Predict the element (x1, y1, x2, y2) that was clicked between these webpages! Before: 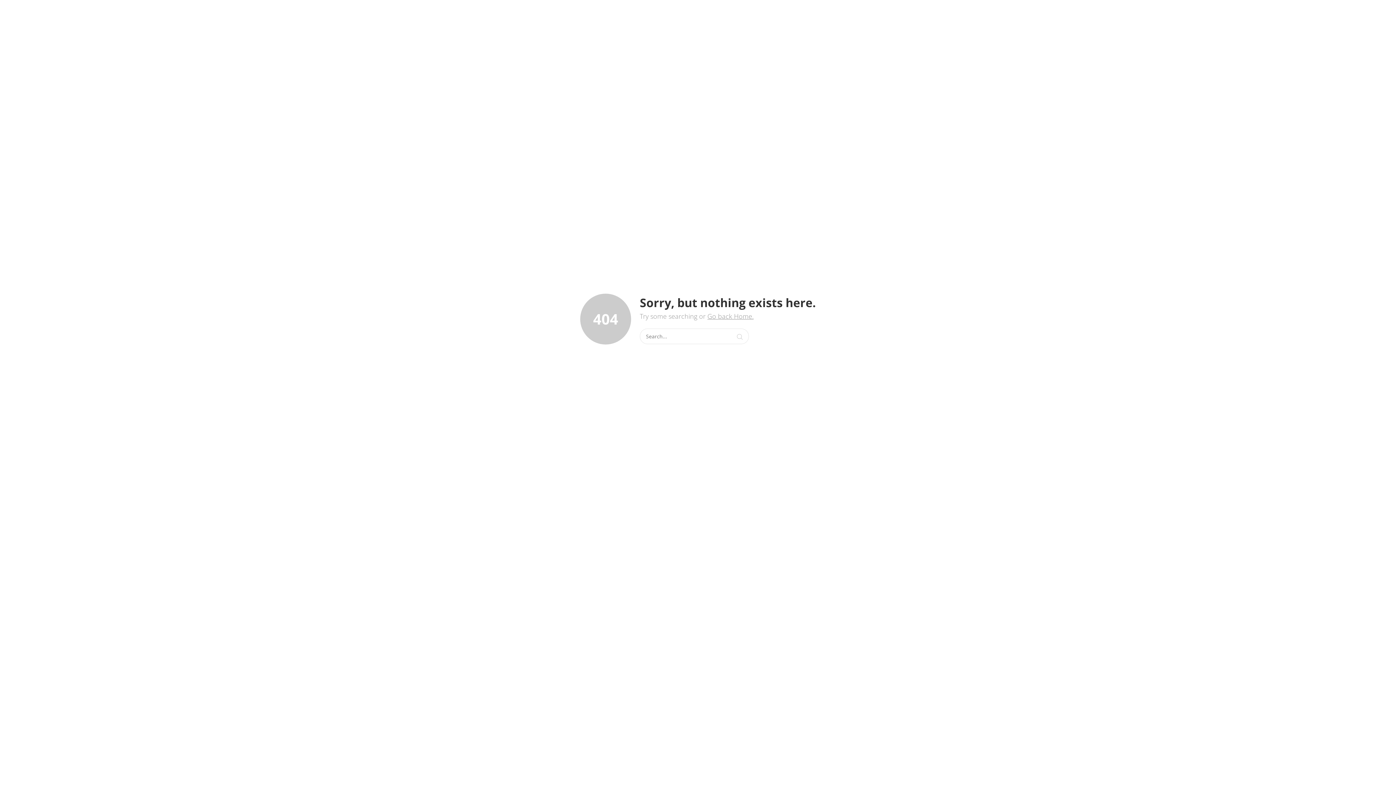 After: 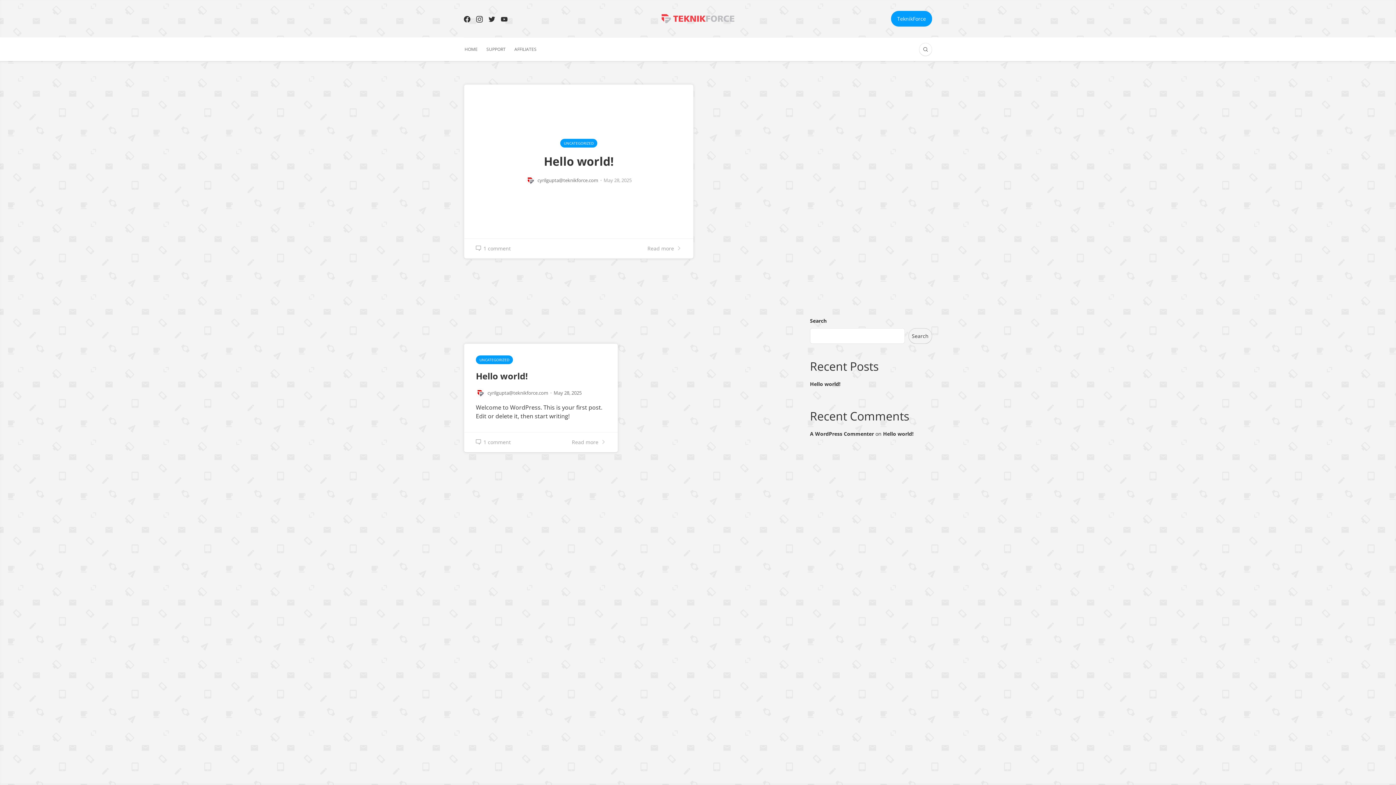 Action: bbox: (707, 312, 753, 320) label: Go back Home.